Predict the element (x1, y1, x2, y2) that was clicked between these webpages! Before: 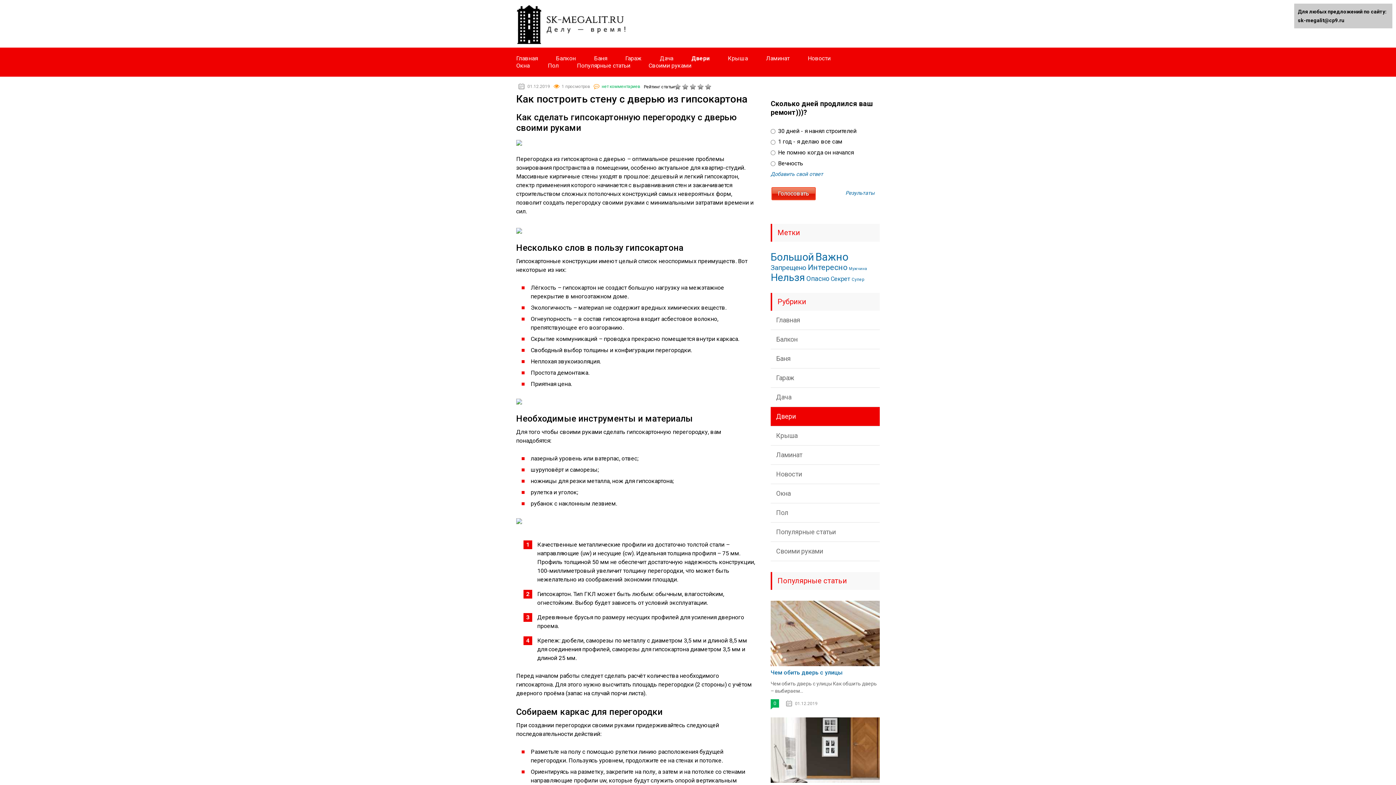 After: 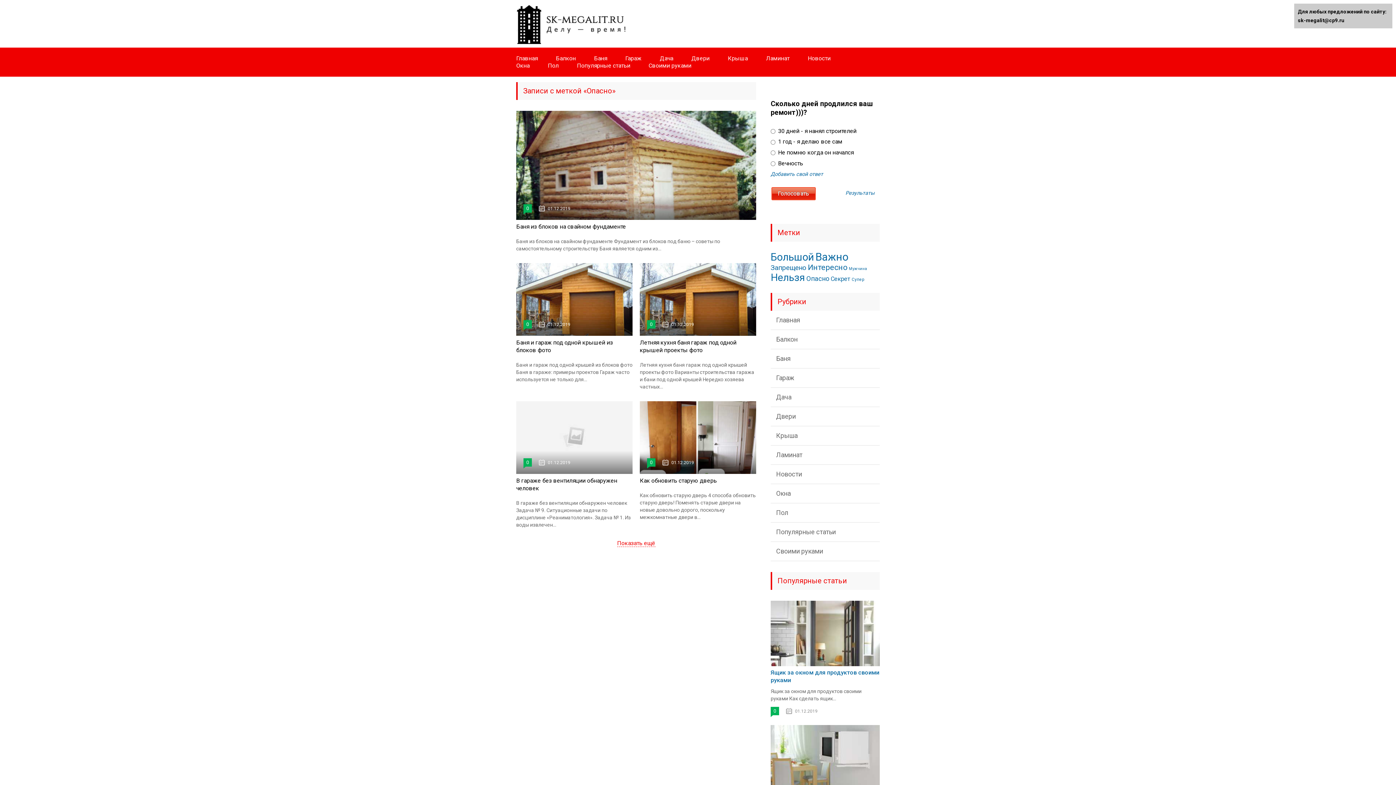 Action: label: Опасно (394 элемента) bbox: (806, 274, 829, 282)